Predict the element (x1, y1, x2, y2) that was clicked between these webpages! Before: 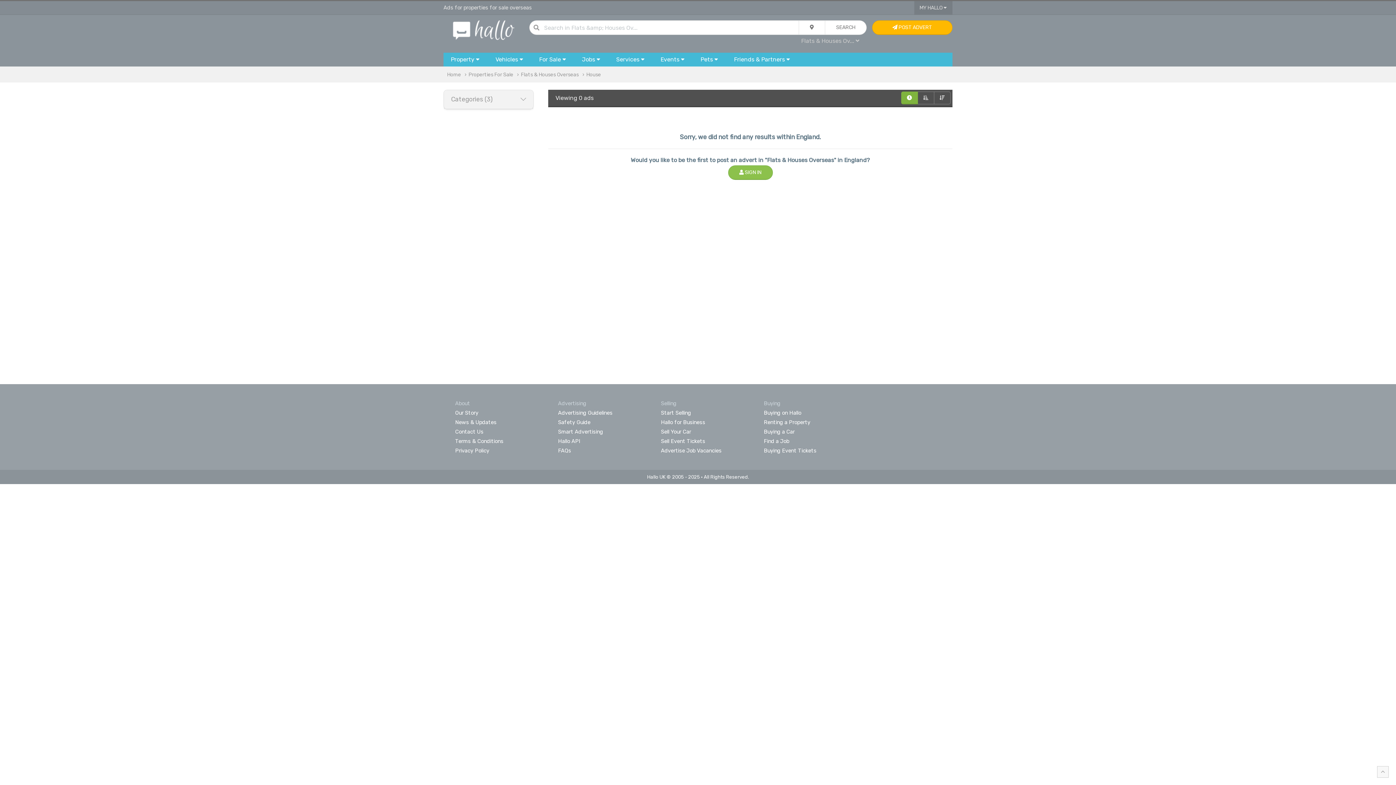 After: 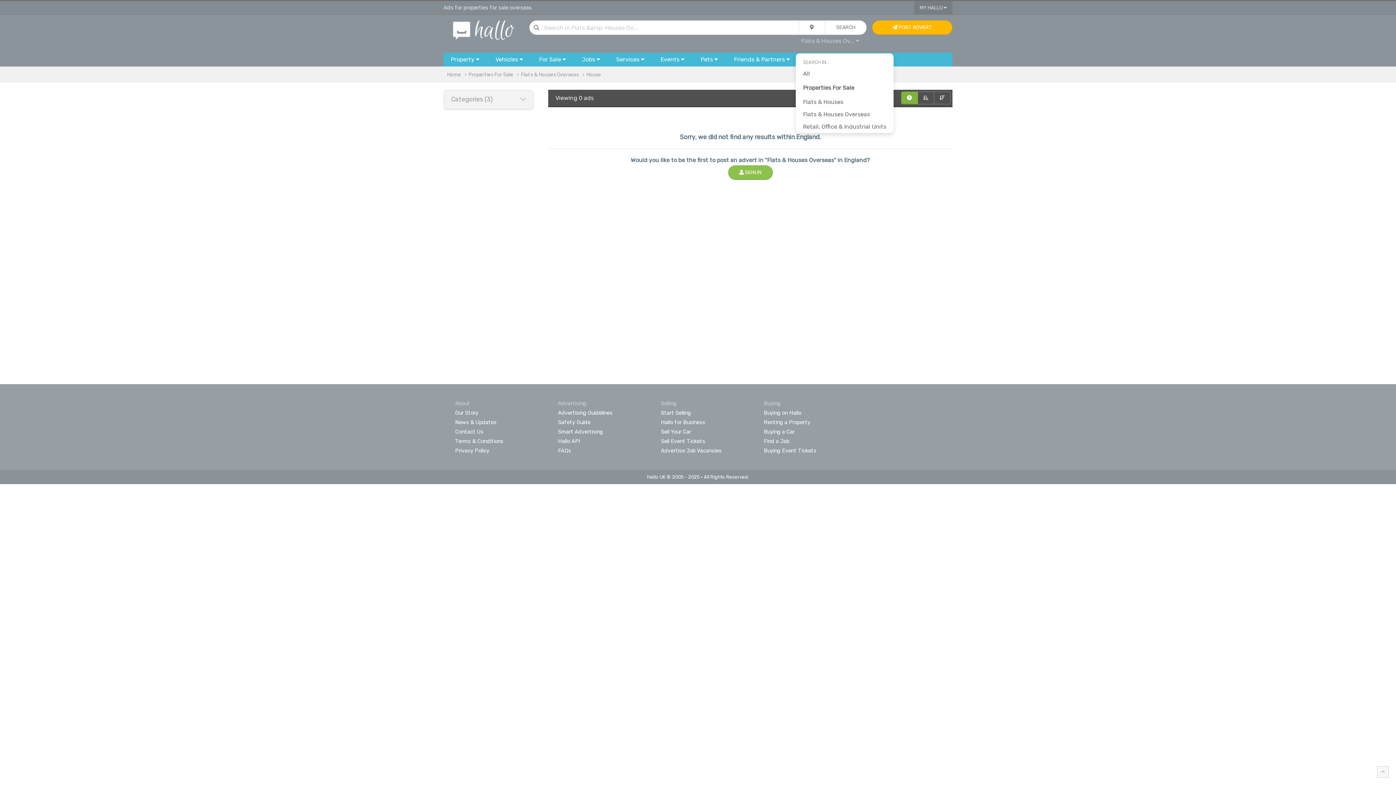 Action: bbox: (795, 32, 865, 49) label: Flats & Houses Ov... 